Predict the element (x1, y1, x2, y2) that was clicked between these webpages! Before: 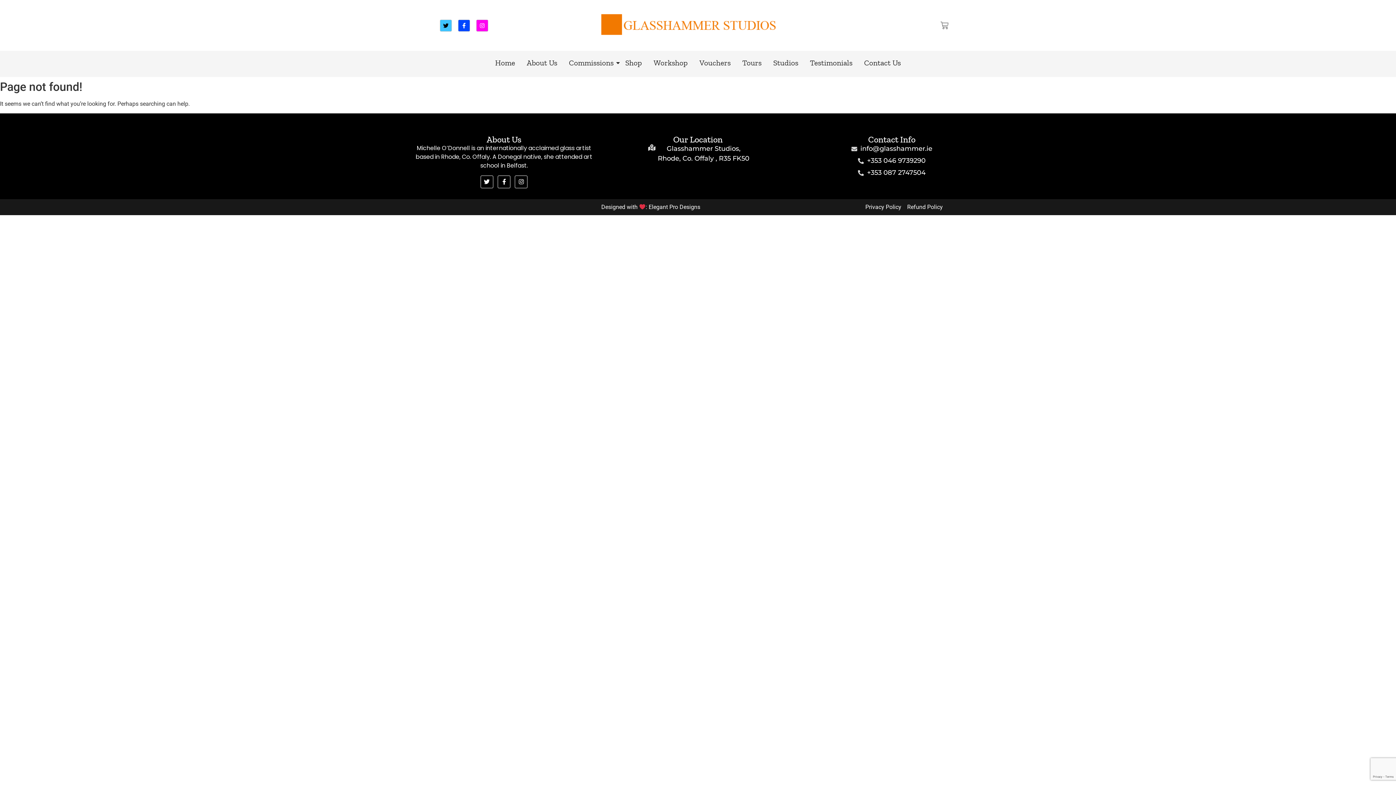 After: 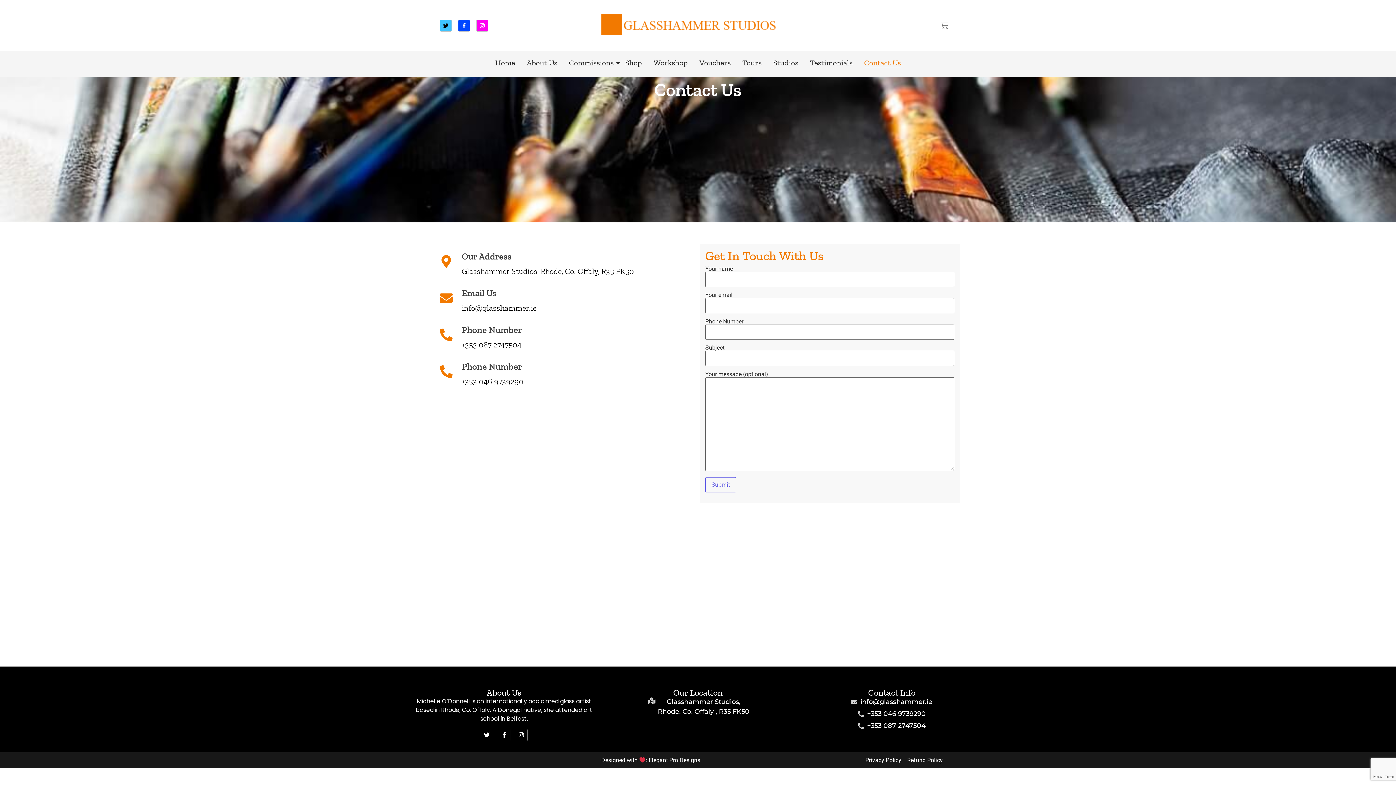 Action: label: Contact Us bbox: (862, 58, 902, 68)